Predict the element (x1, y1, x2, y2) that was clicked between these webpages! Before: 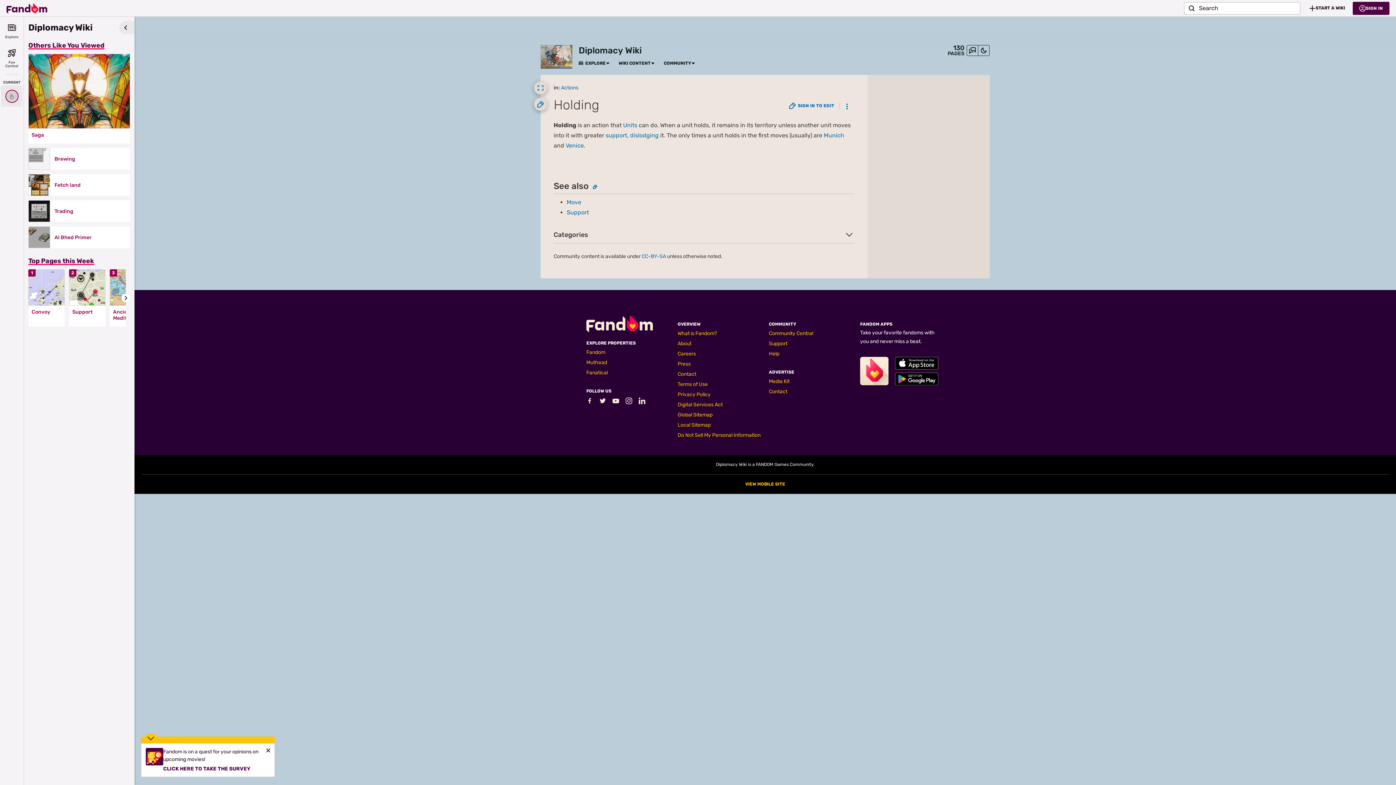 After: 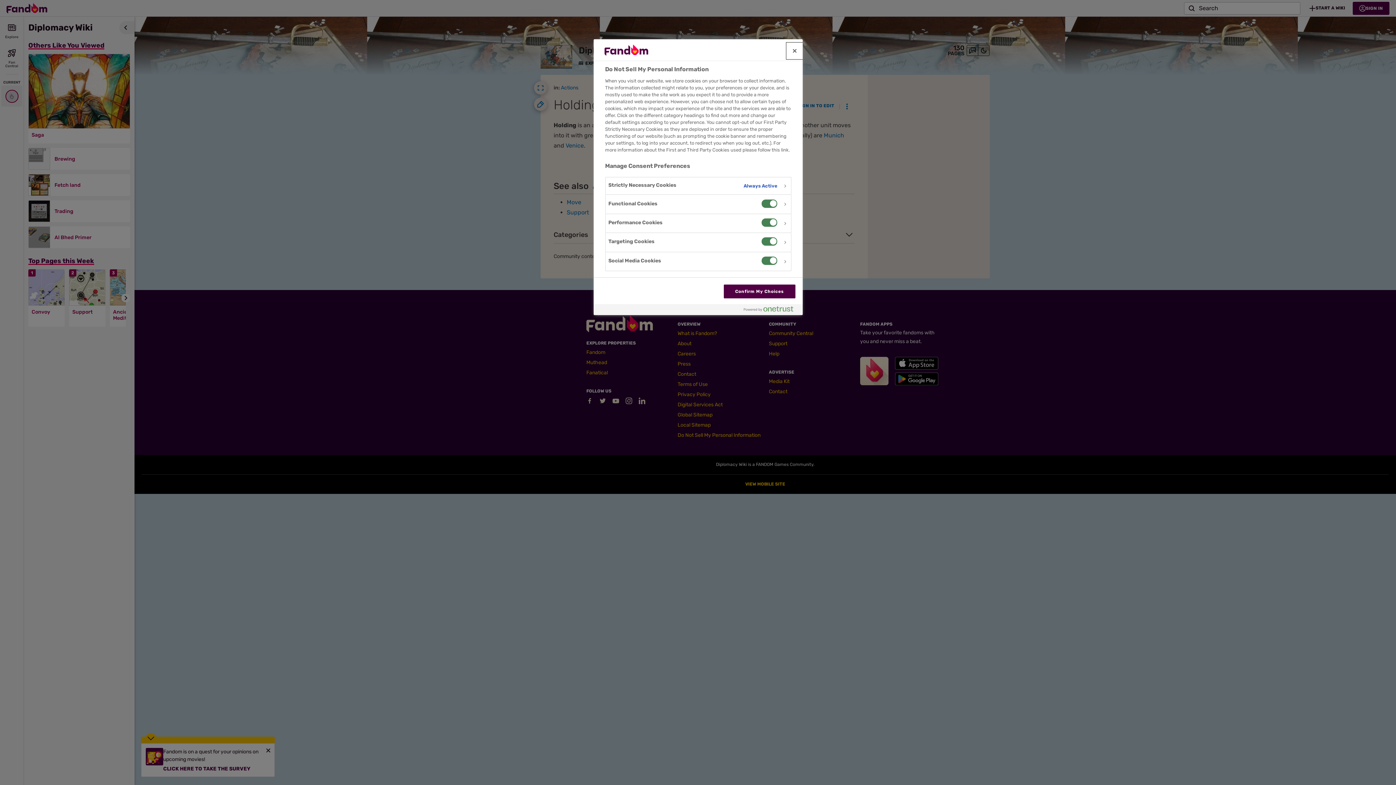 Action: label: Do Not Sell My Personal Information bbox: (677, 432, 760, 438)